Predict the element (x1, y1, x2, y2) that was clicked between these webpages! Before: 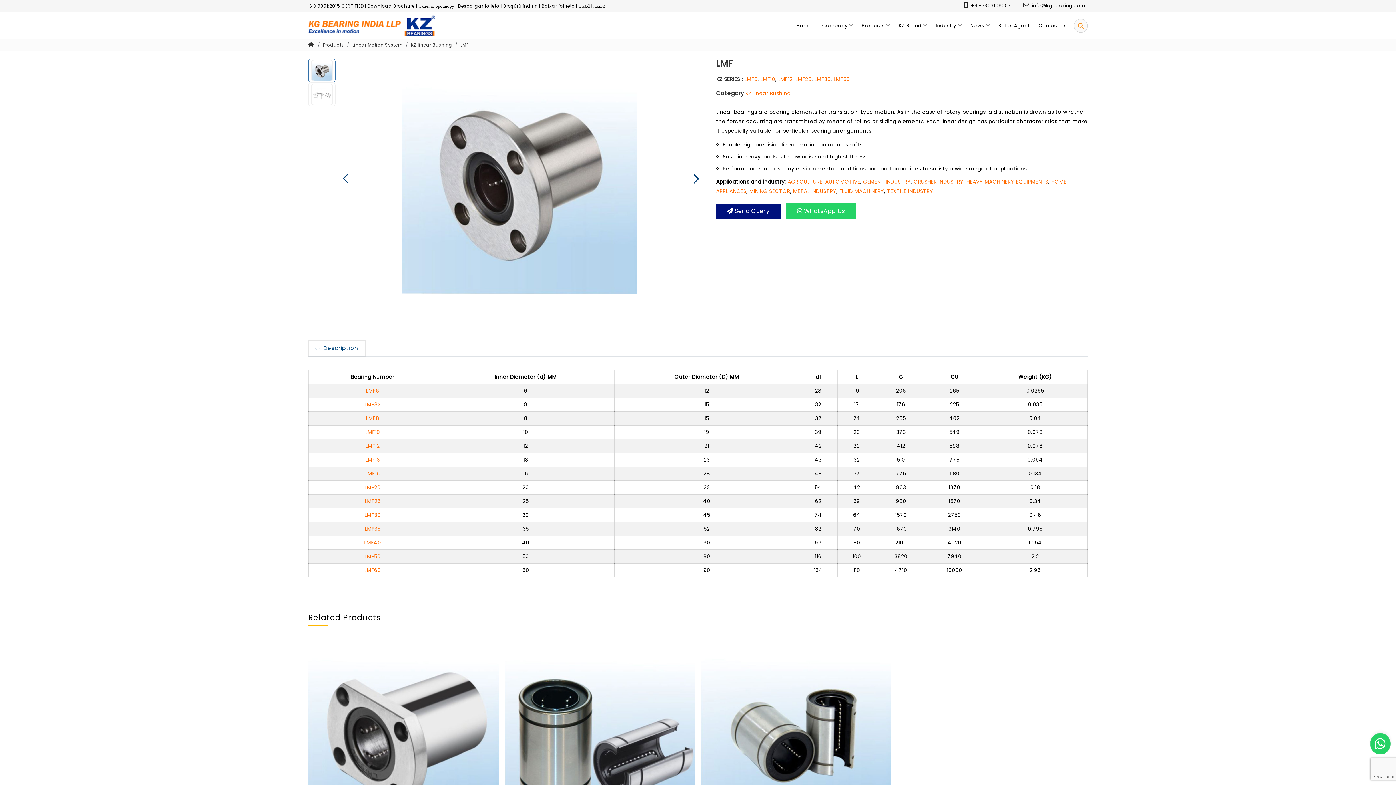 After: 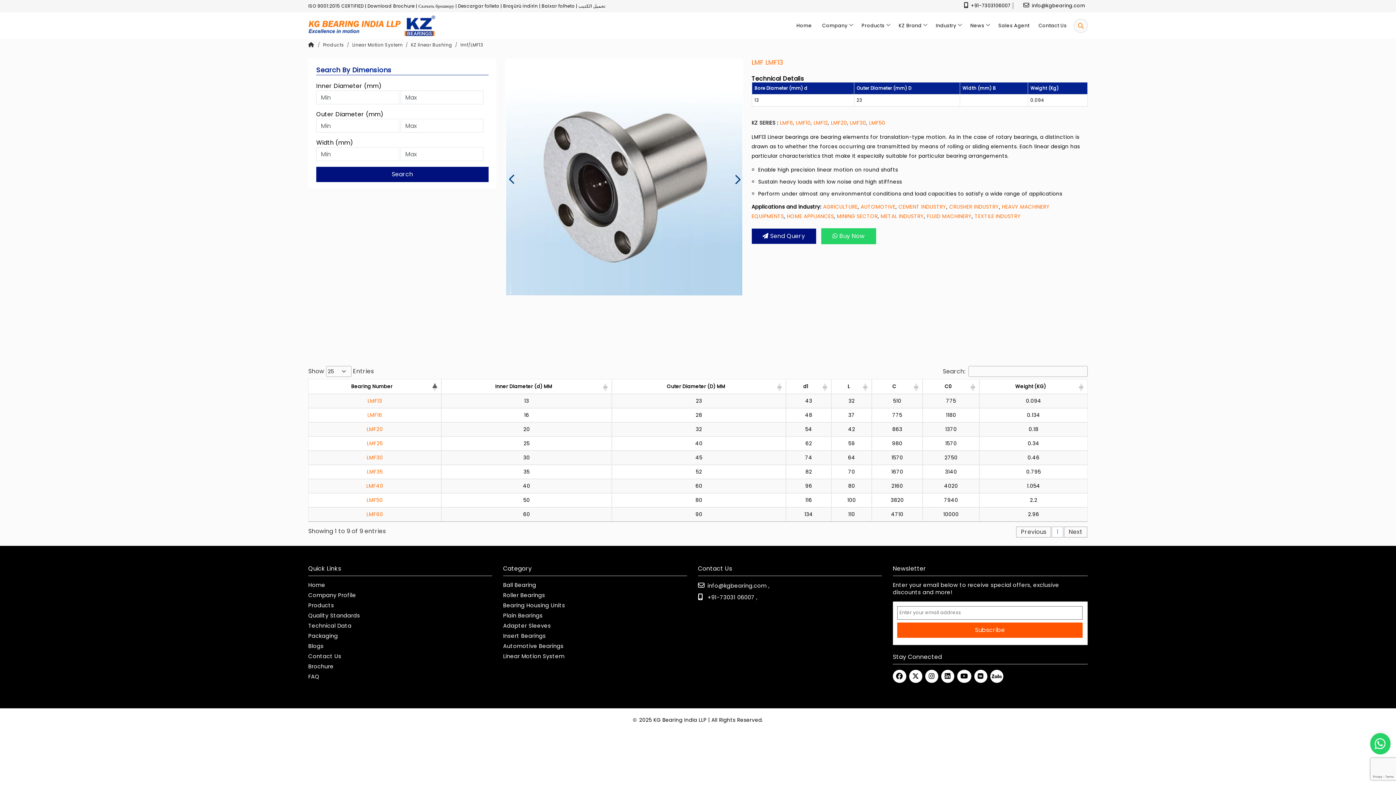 Action: label: LMF13 bbox: (365, 456, 379, 463)